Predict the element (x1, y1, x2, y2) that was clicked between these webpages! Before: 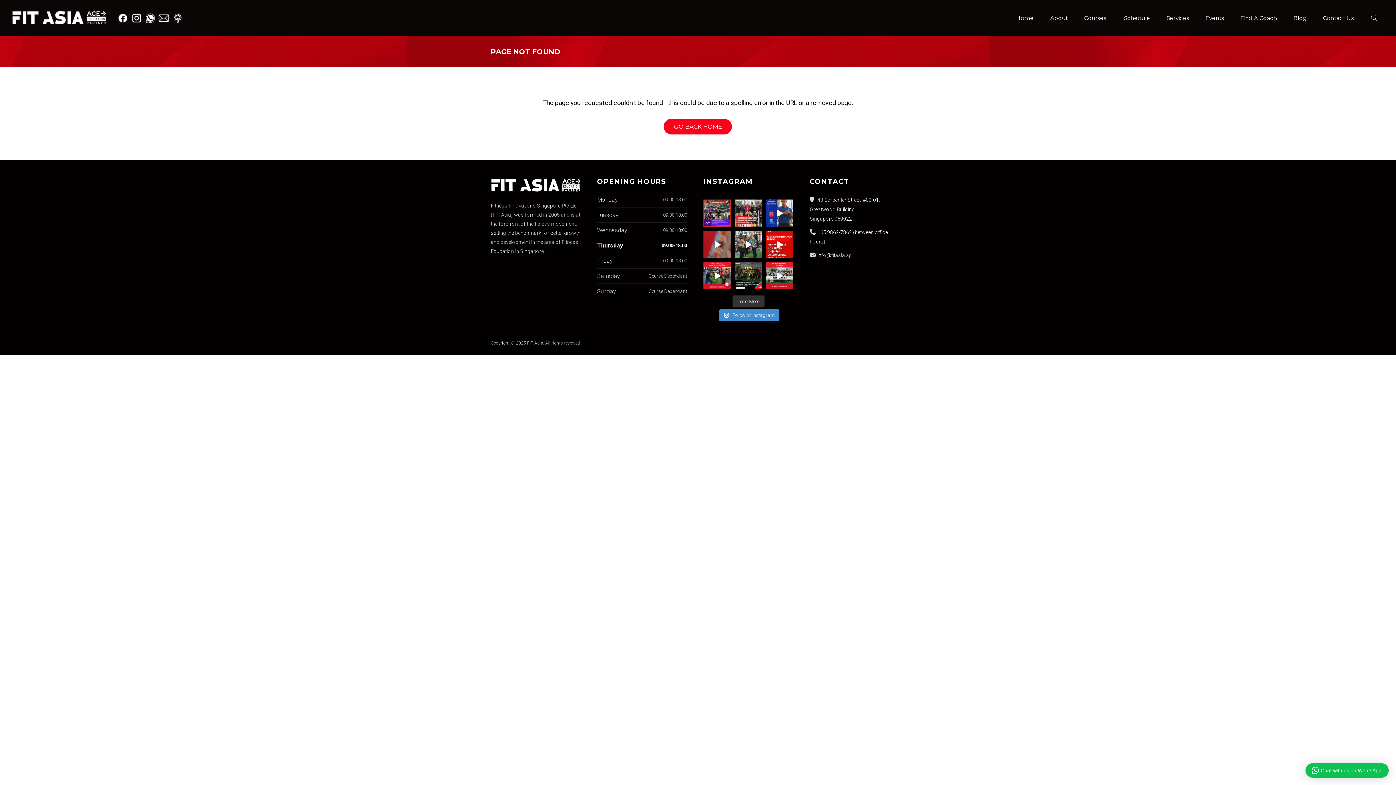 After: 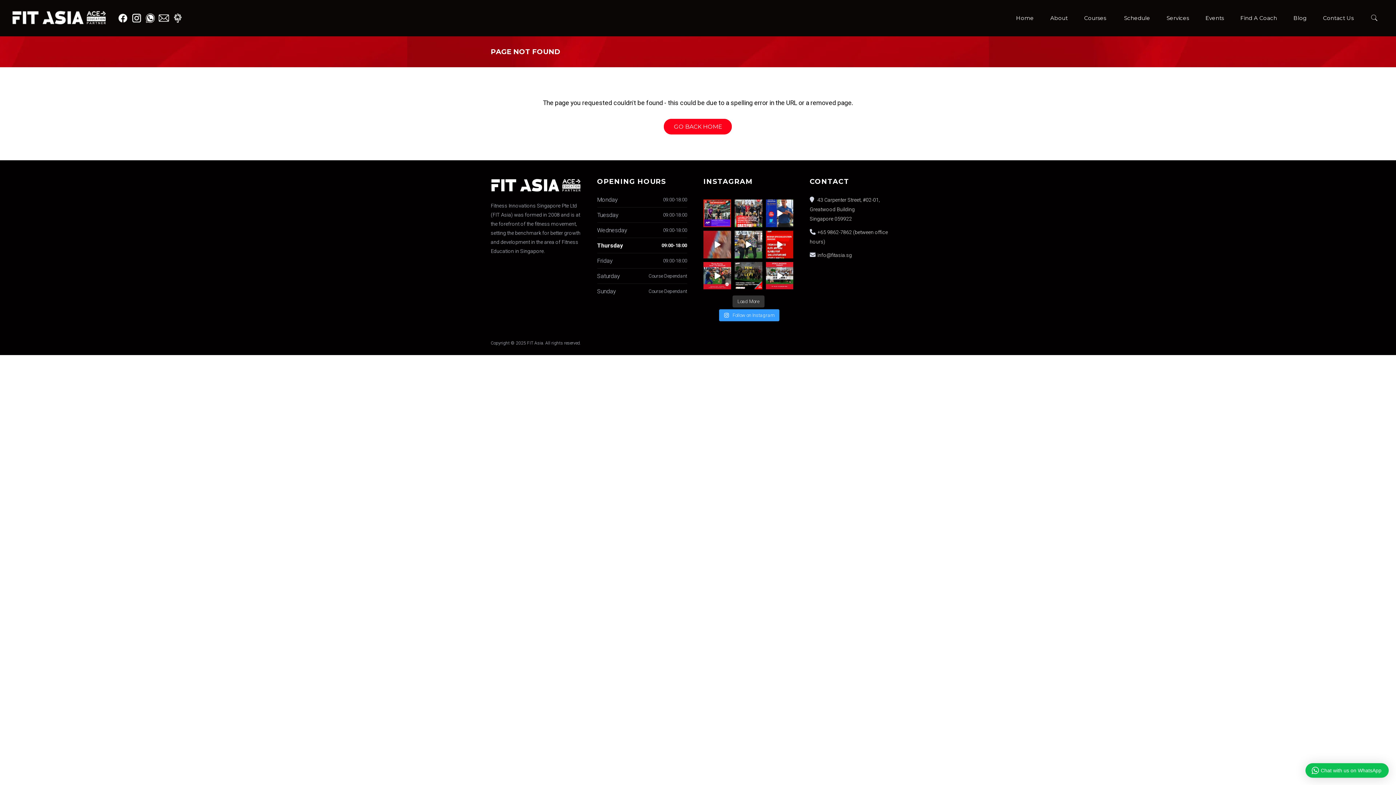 Action: bbox: (719, 309, 779, 321) label:  Follow on Instagram